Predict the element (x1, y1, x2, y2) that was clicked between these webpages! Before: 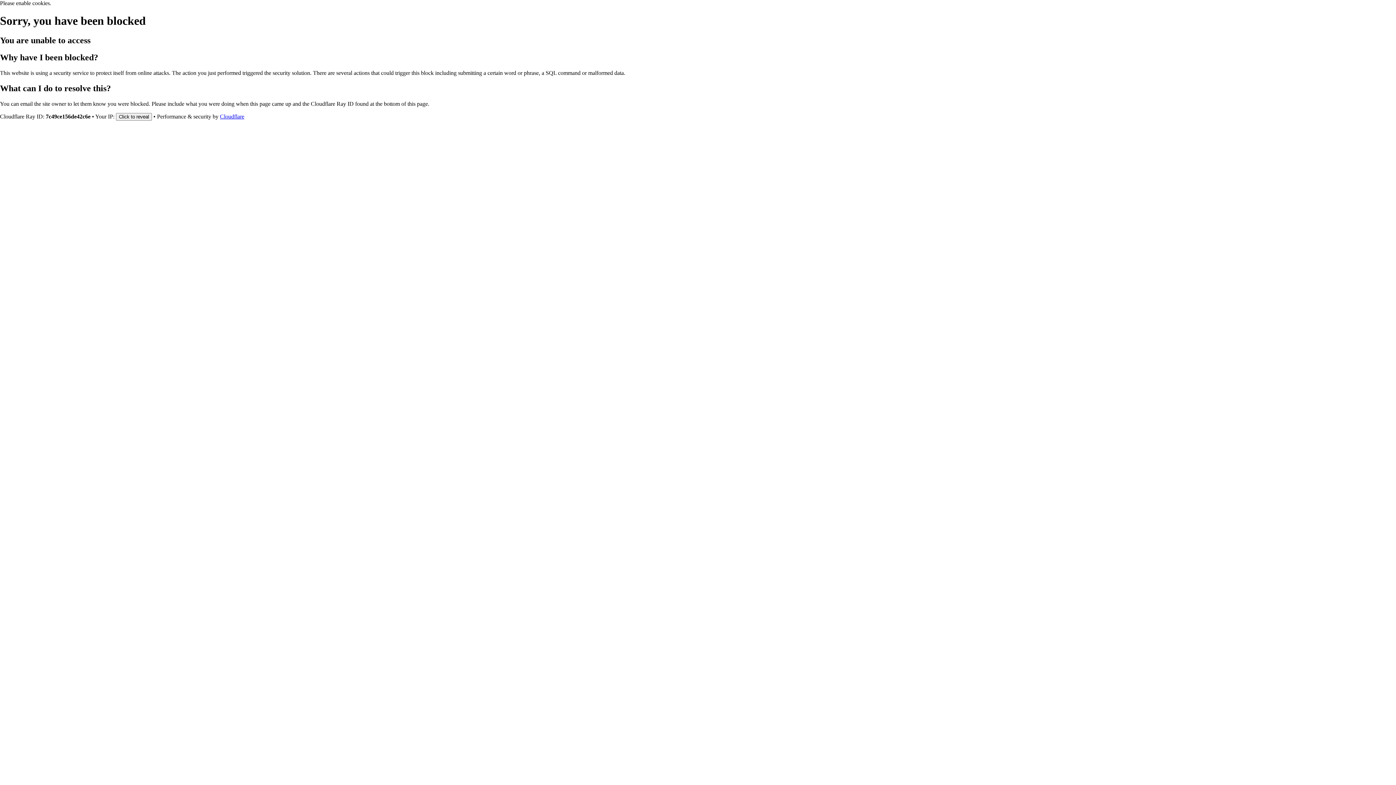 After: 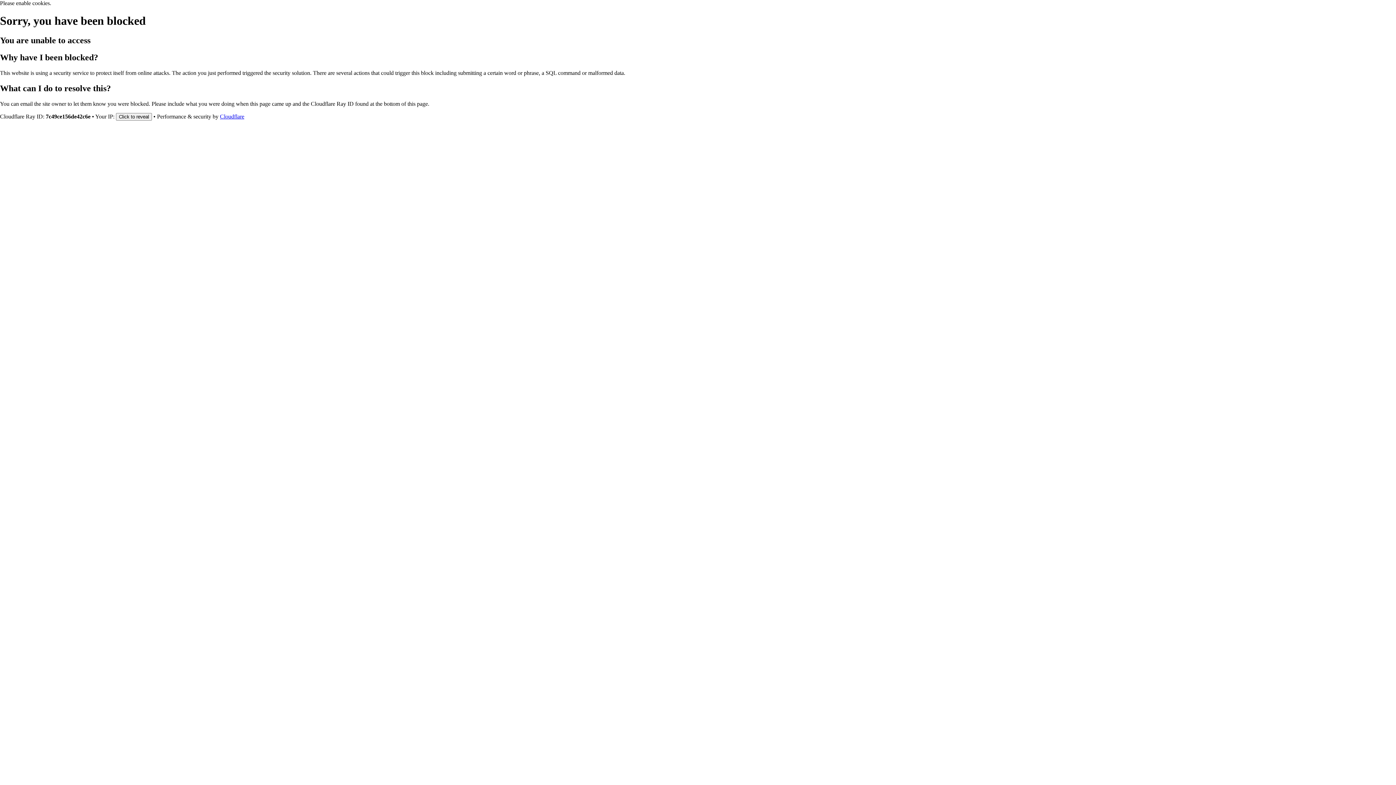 Action: bbox: (220, 113, 244, 119) label: Cloudflare